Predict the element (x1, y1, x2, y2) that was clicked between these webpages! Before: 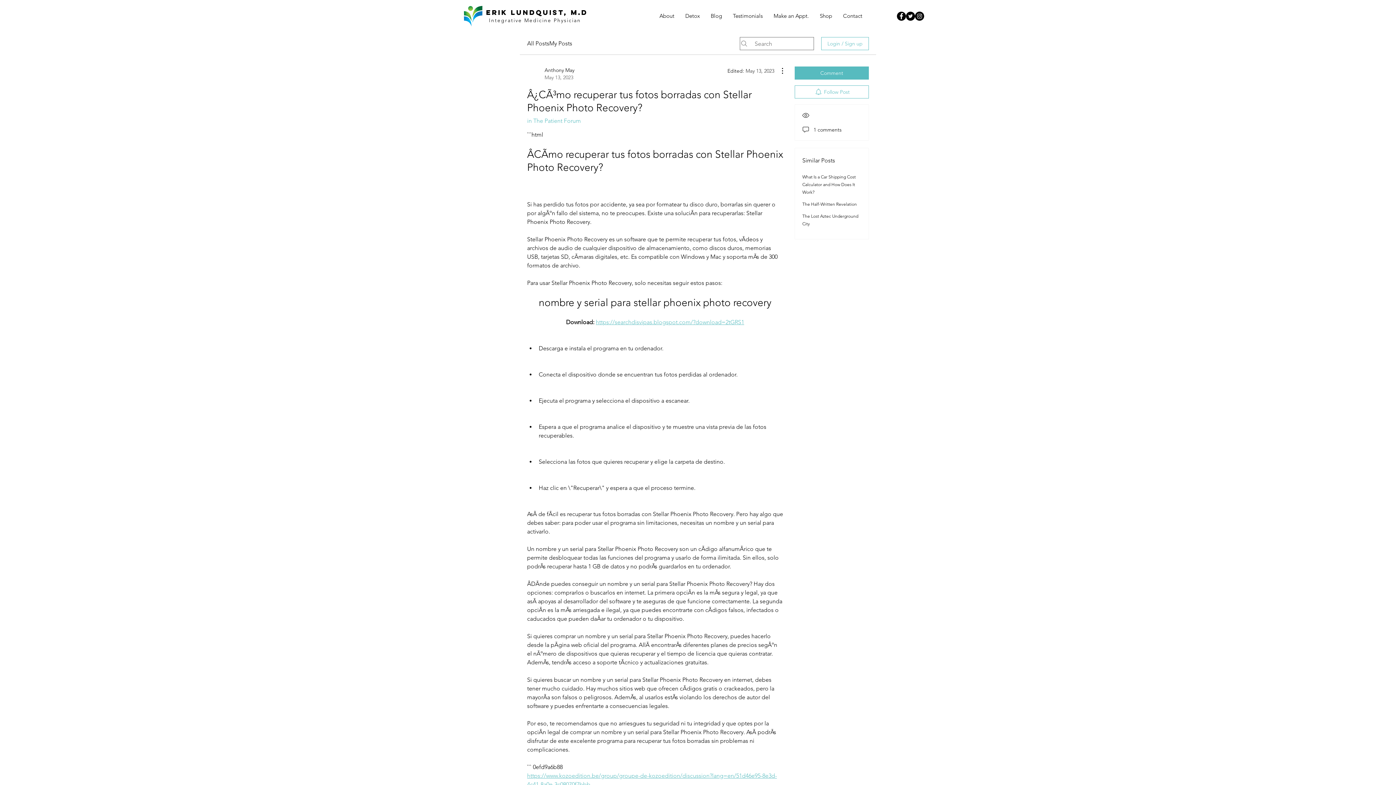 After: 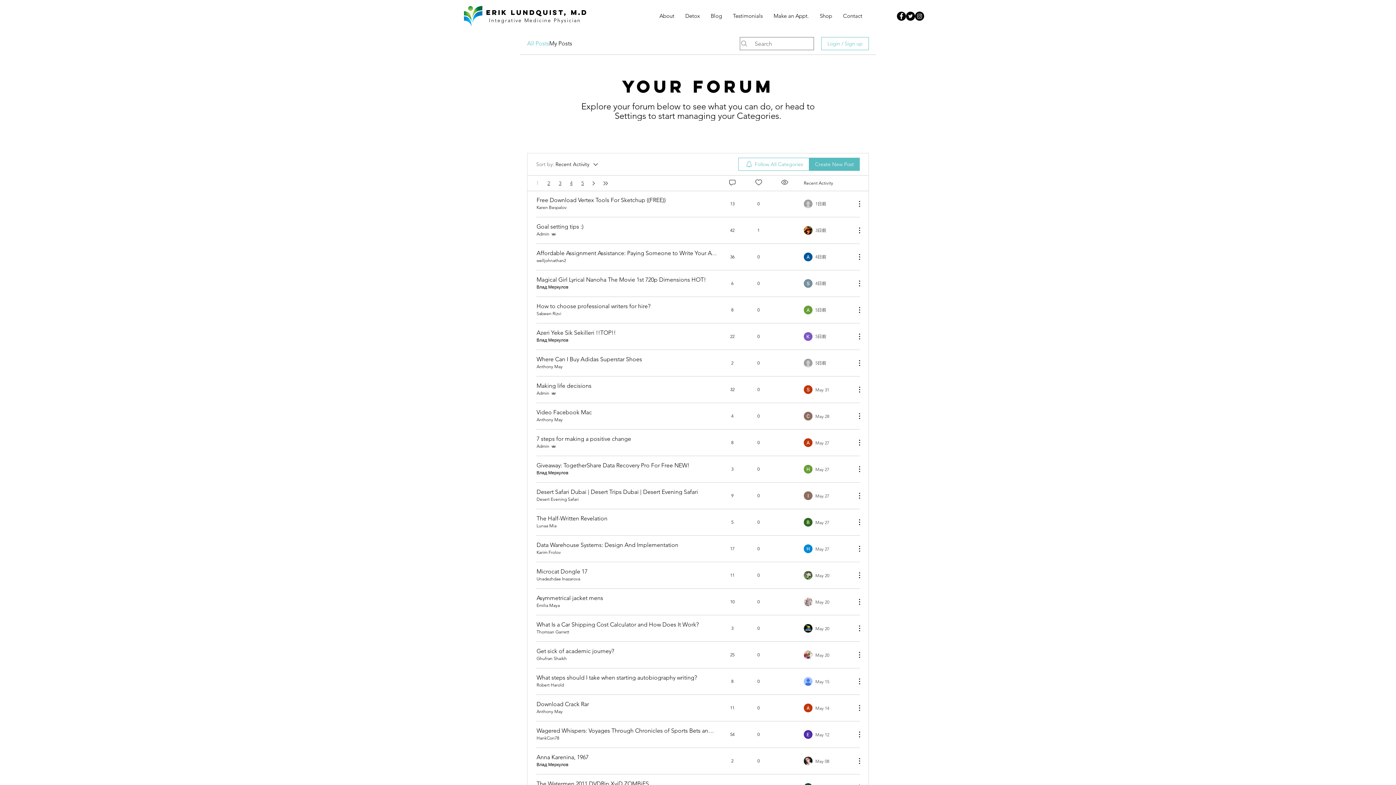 Action: bbox: (527, 39, 549, 48) label: All Posts